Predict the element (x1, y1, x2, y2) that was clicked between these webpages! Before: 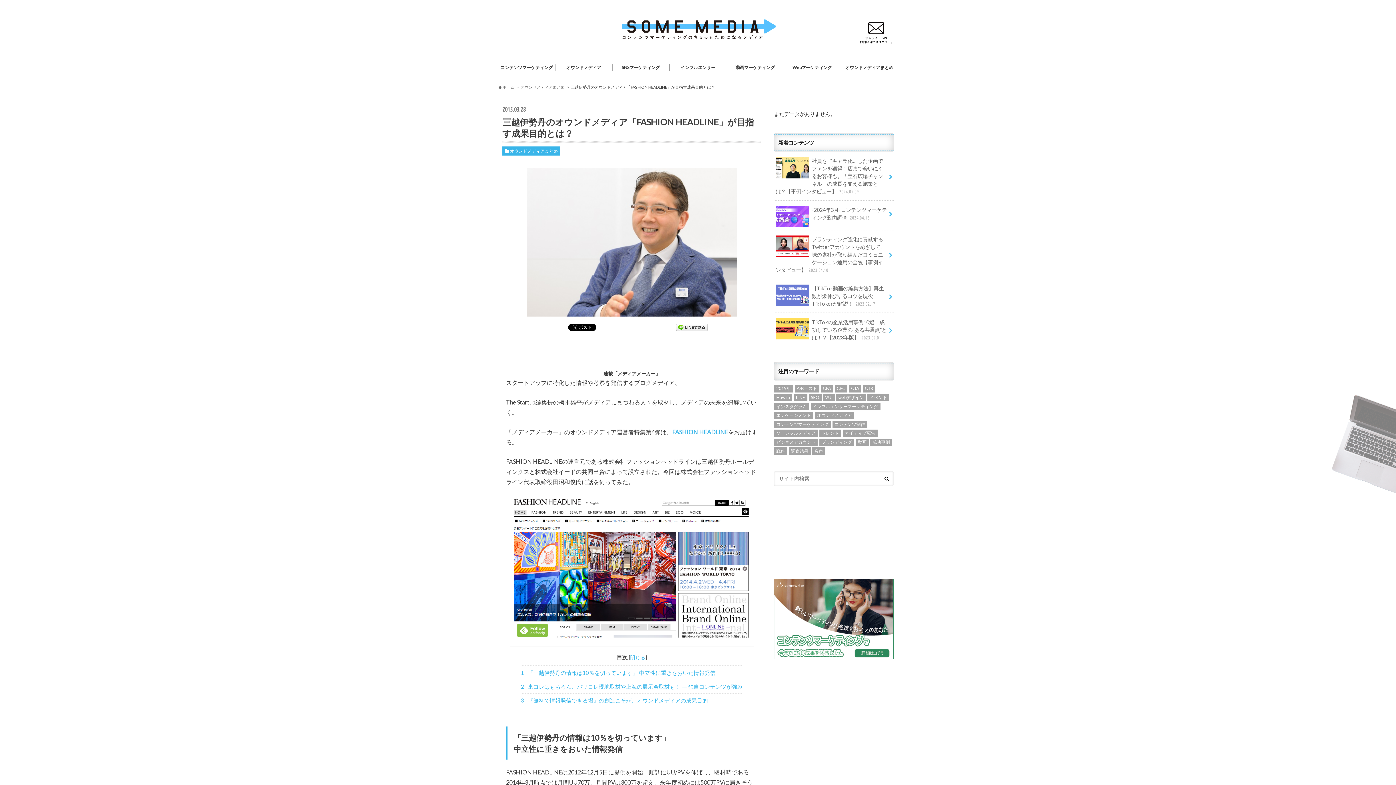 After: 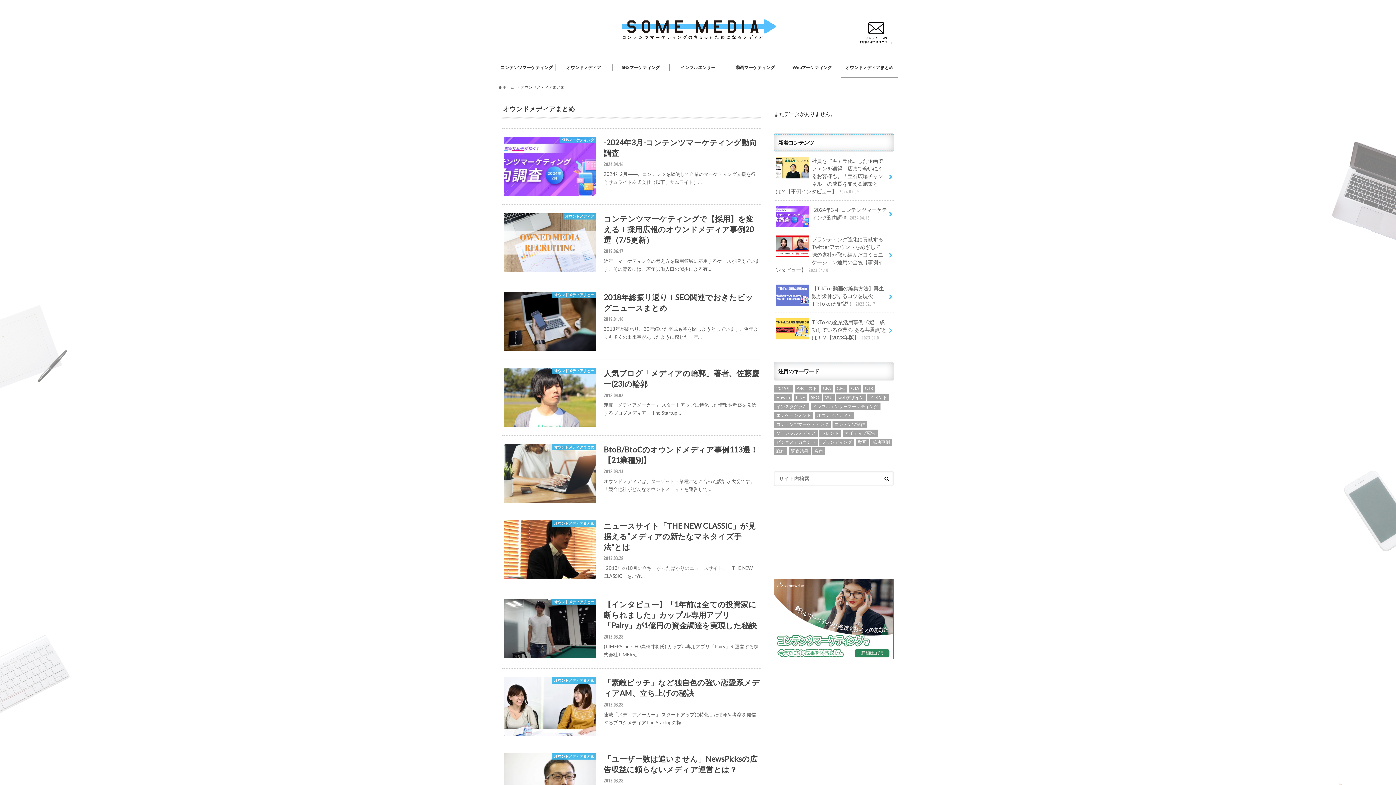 Action: bbox: (841, 57, 898, 77) label: オウンドメディアまとめ